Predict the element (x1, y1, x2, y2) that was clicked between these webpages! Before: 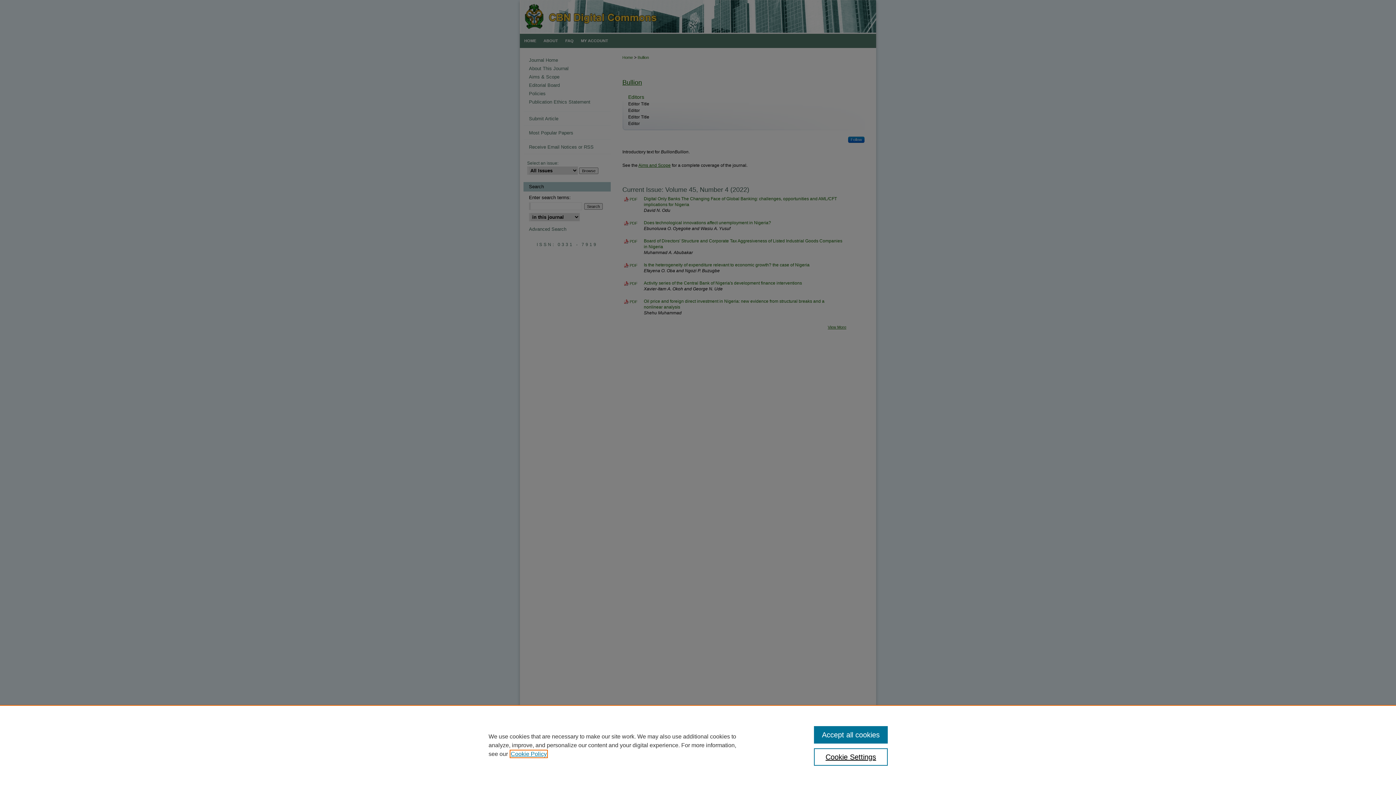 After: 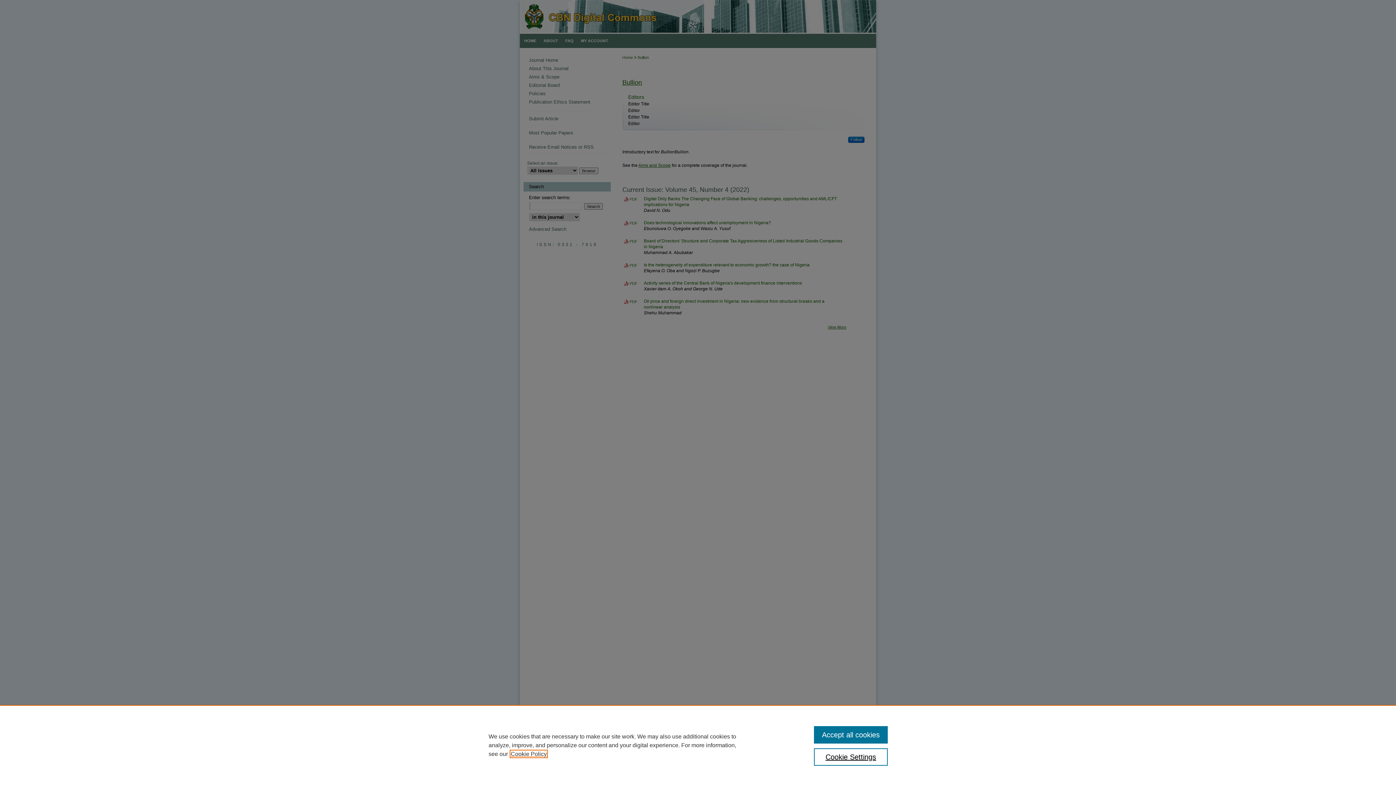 Action: label: , opens in a new tab bbox: (510, 751, 546, 757)